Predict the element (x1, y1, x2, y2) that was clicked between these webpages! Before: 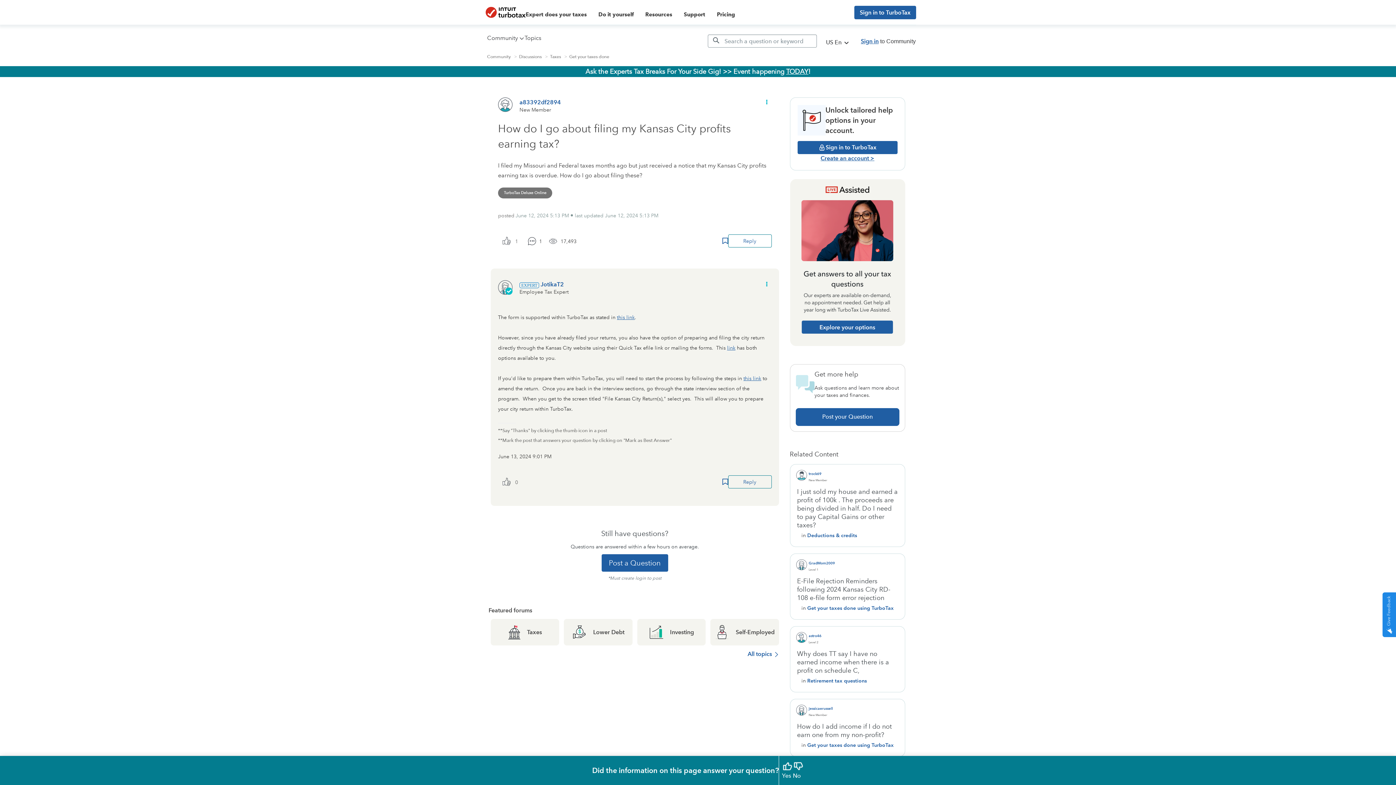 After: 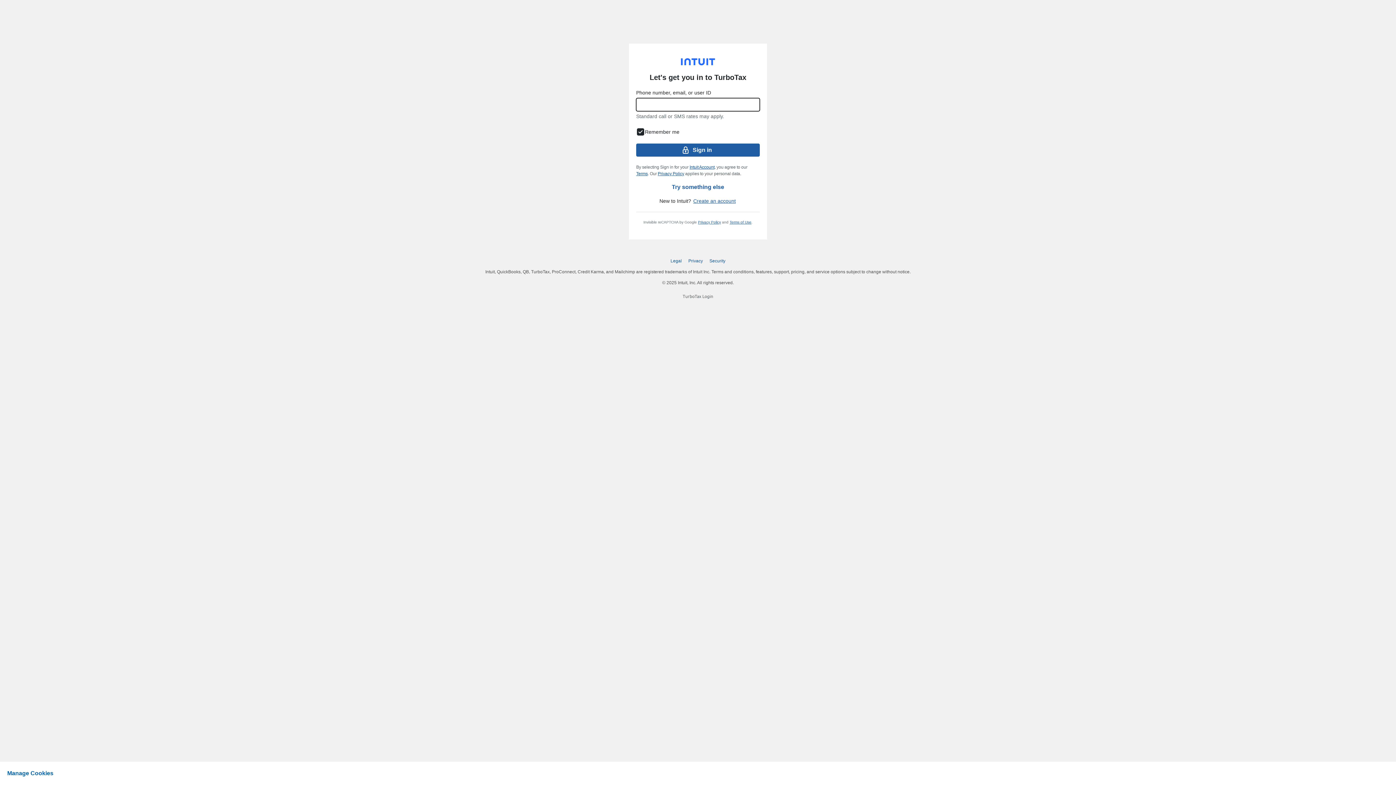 Action: bbox: (854, 5, 916, 19) label: Sign in to TurboTax